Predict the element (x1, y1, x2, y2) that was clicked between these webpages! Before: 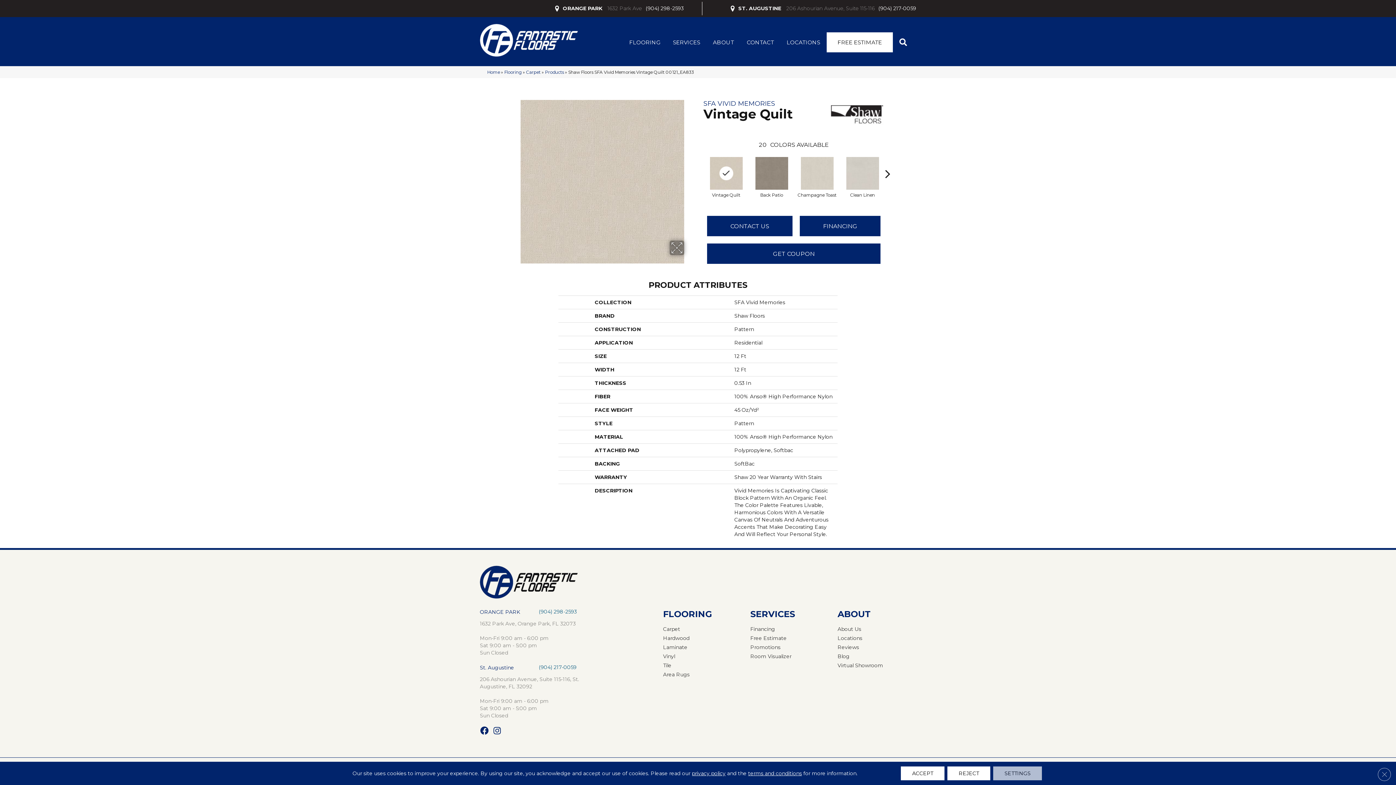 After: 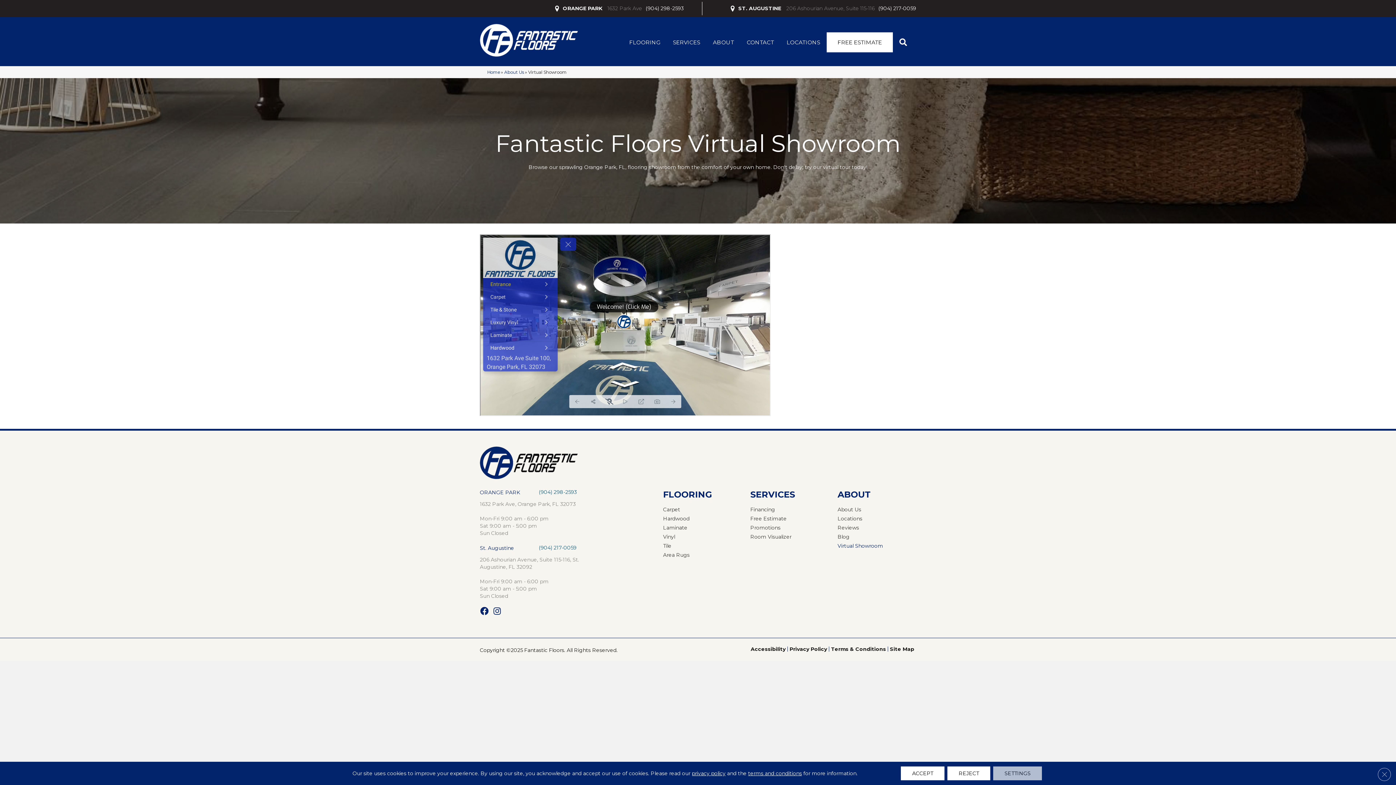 Action: label: Virtual Showroom bbox: (837, 663, 883, 668)